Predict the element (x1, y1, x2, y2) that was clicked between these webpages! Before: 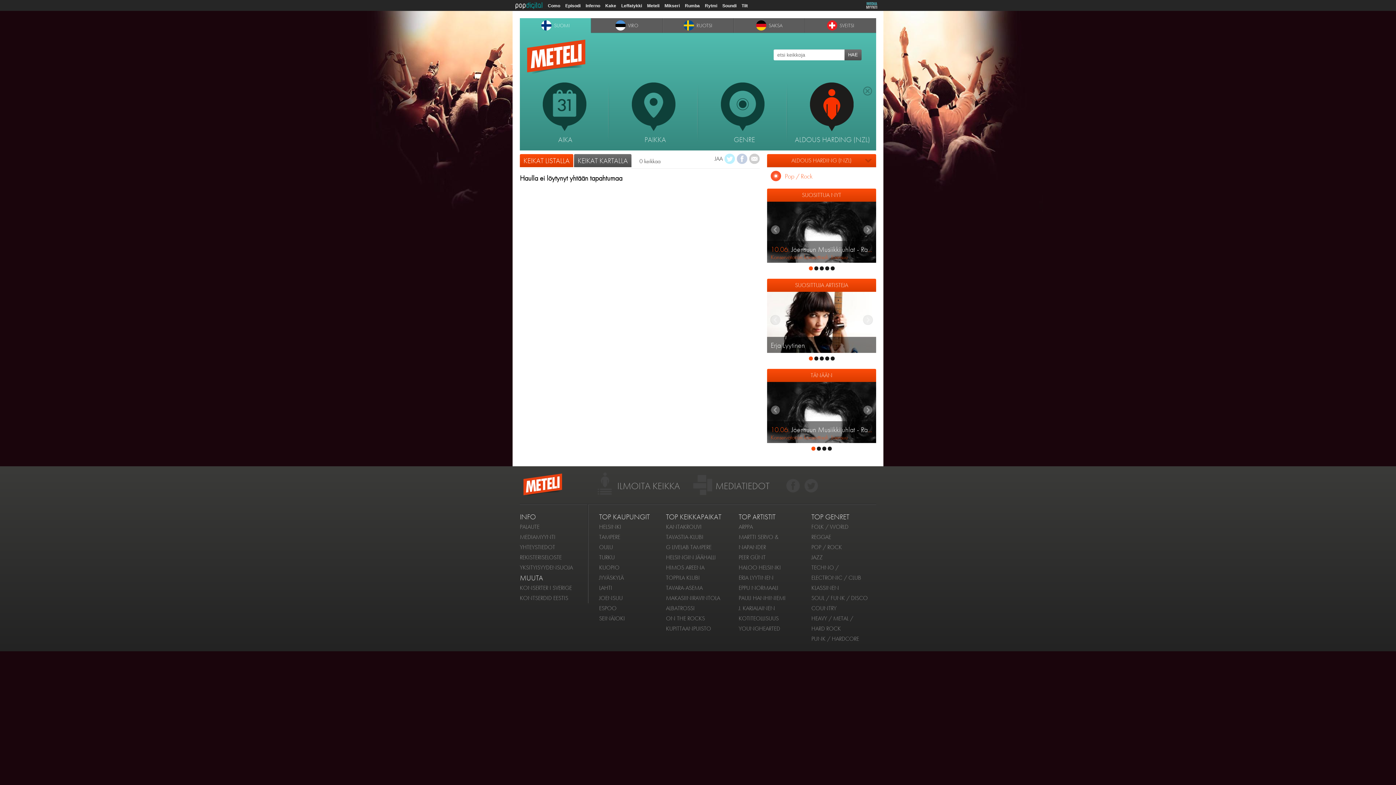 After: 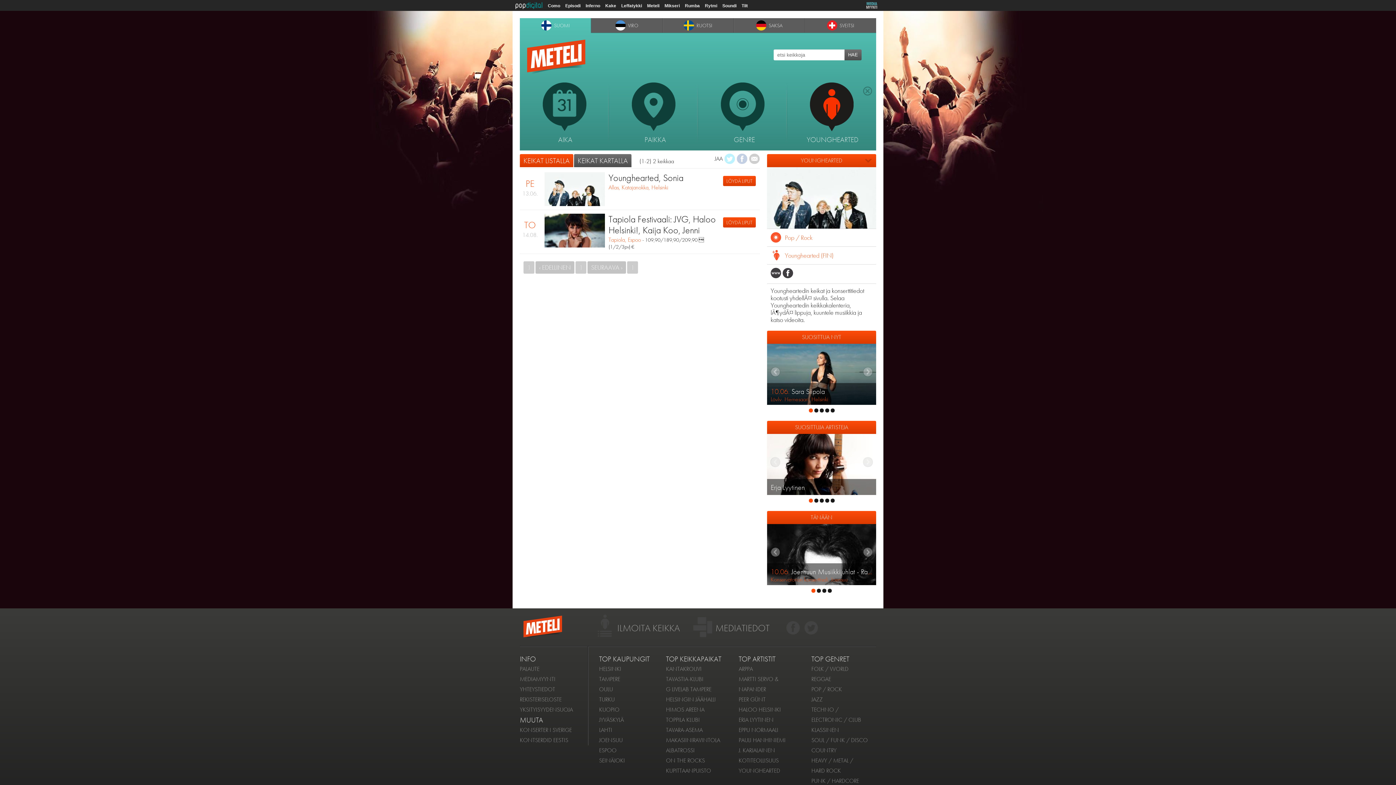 Action: label: YOUNGHEARTED bbox: (738, 625, 780, 632)